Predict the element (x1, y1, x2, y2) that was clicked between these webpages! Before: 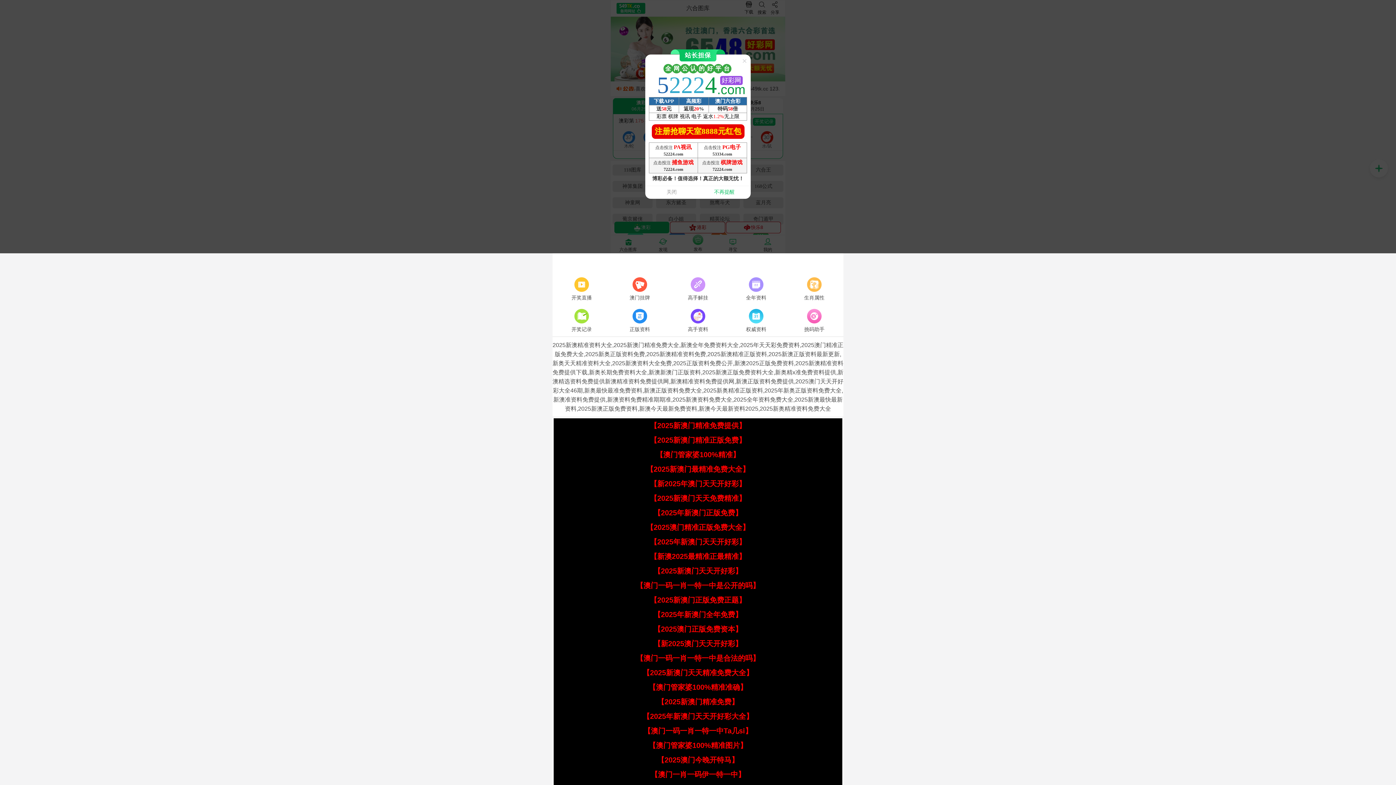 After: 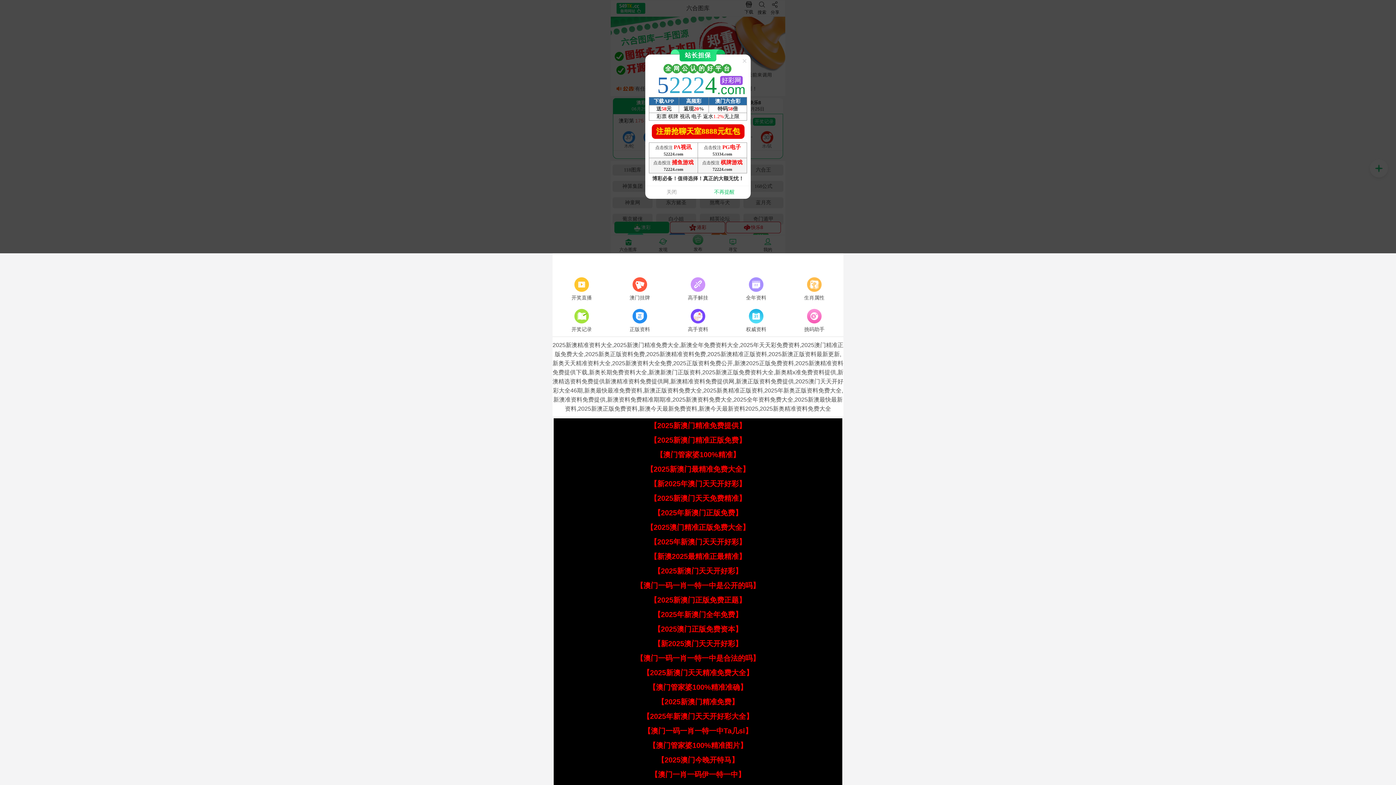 Action: bbox: (653, 567, 742, 575) label: 【2025新澳门天天开好彩】